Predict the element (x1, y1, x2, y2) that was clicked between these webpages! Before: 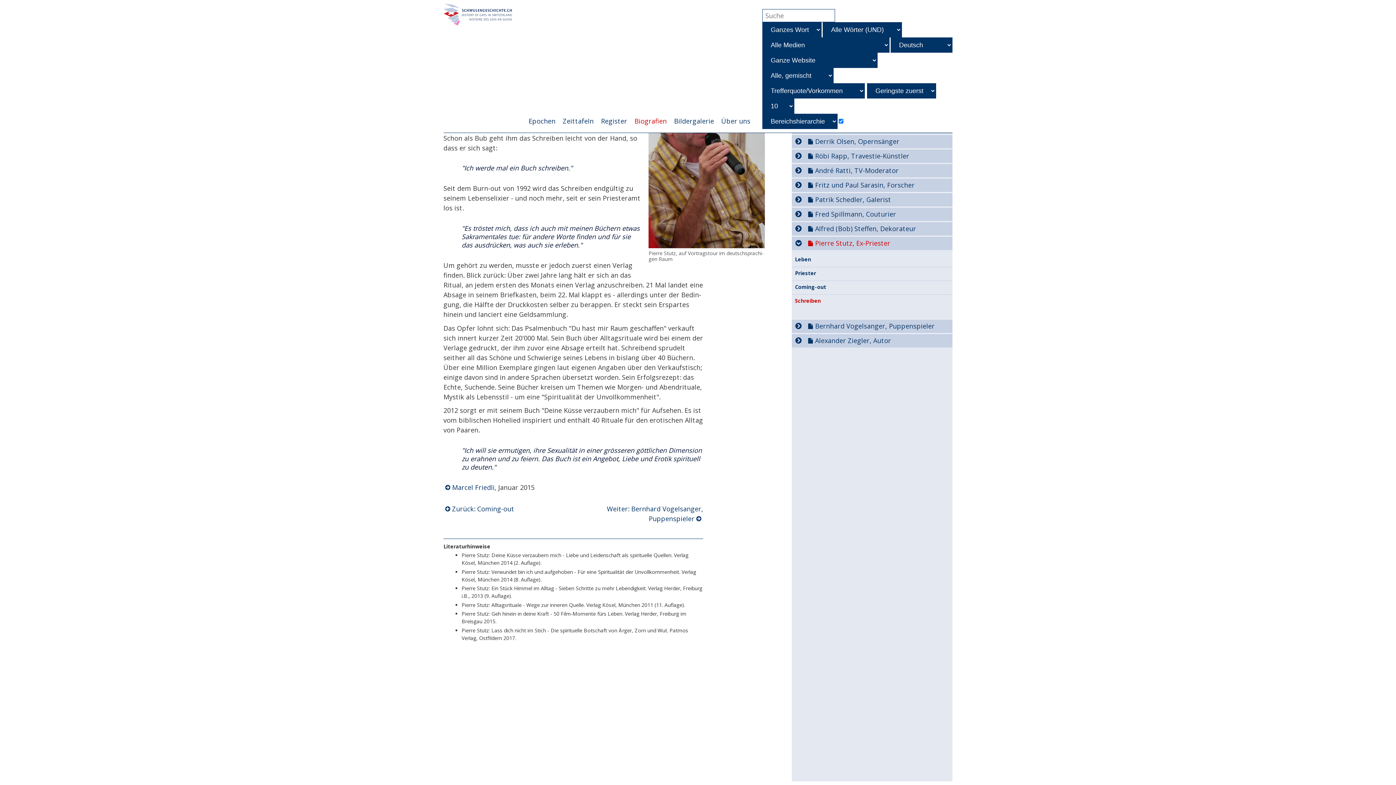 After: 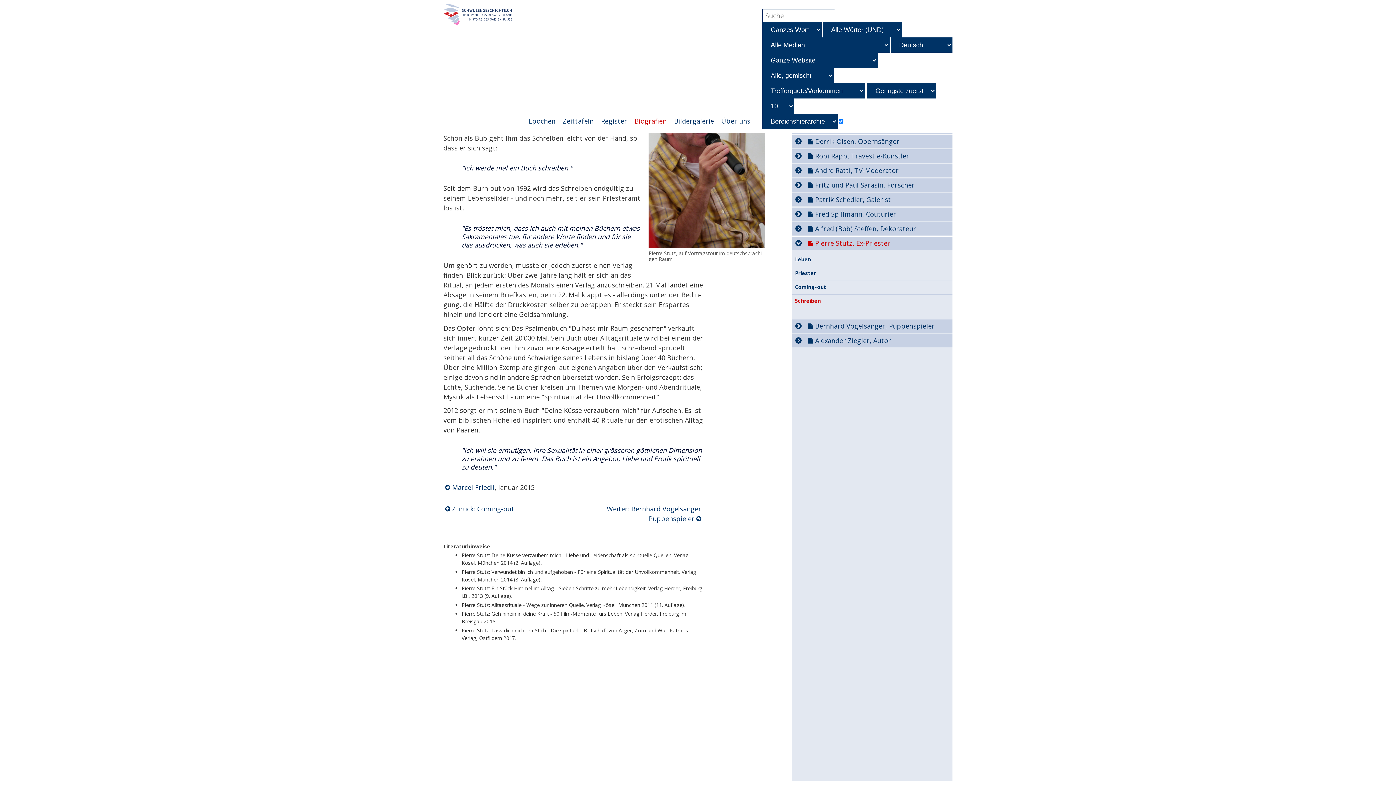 Action: label: Schreiben bbox: (795, 298, 952, 303)